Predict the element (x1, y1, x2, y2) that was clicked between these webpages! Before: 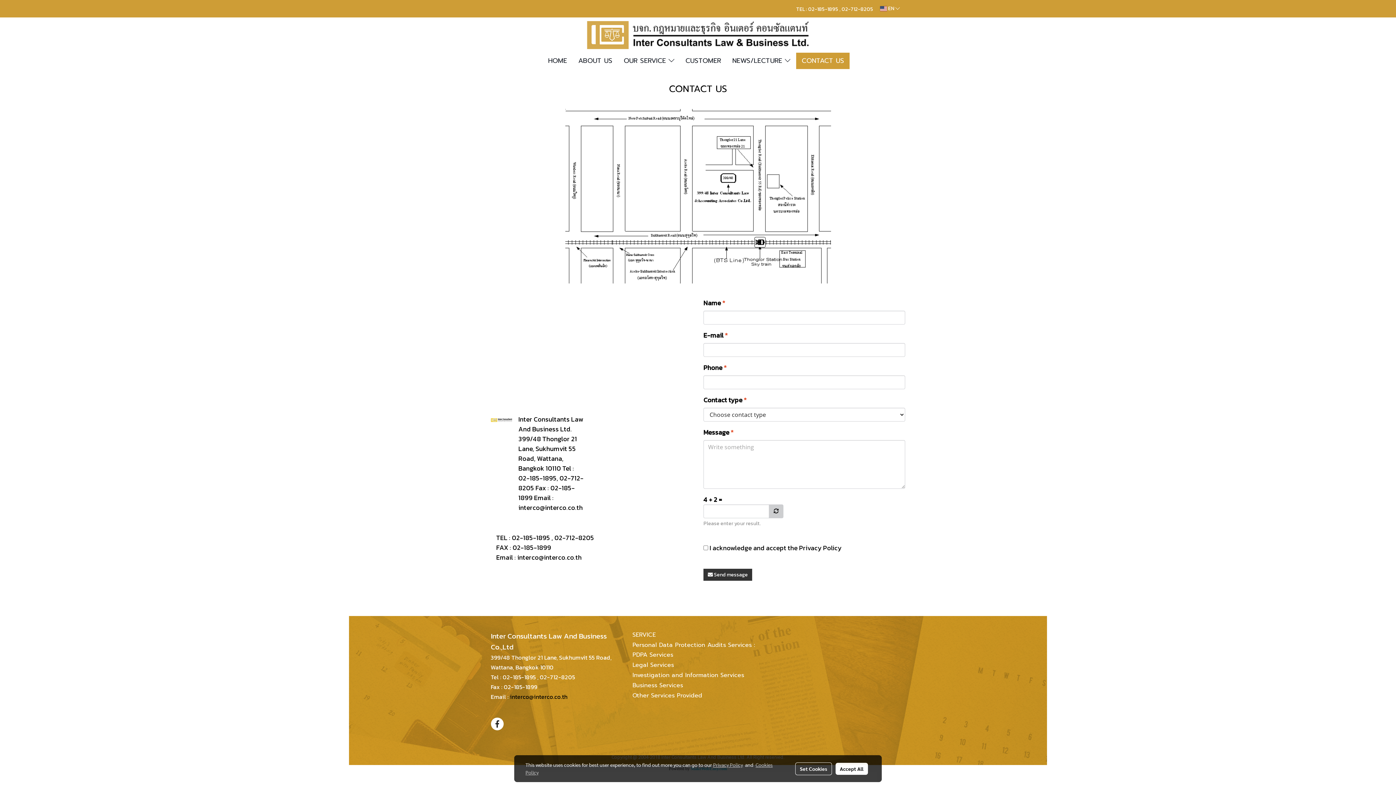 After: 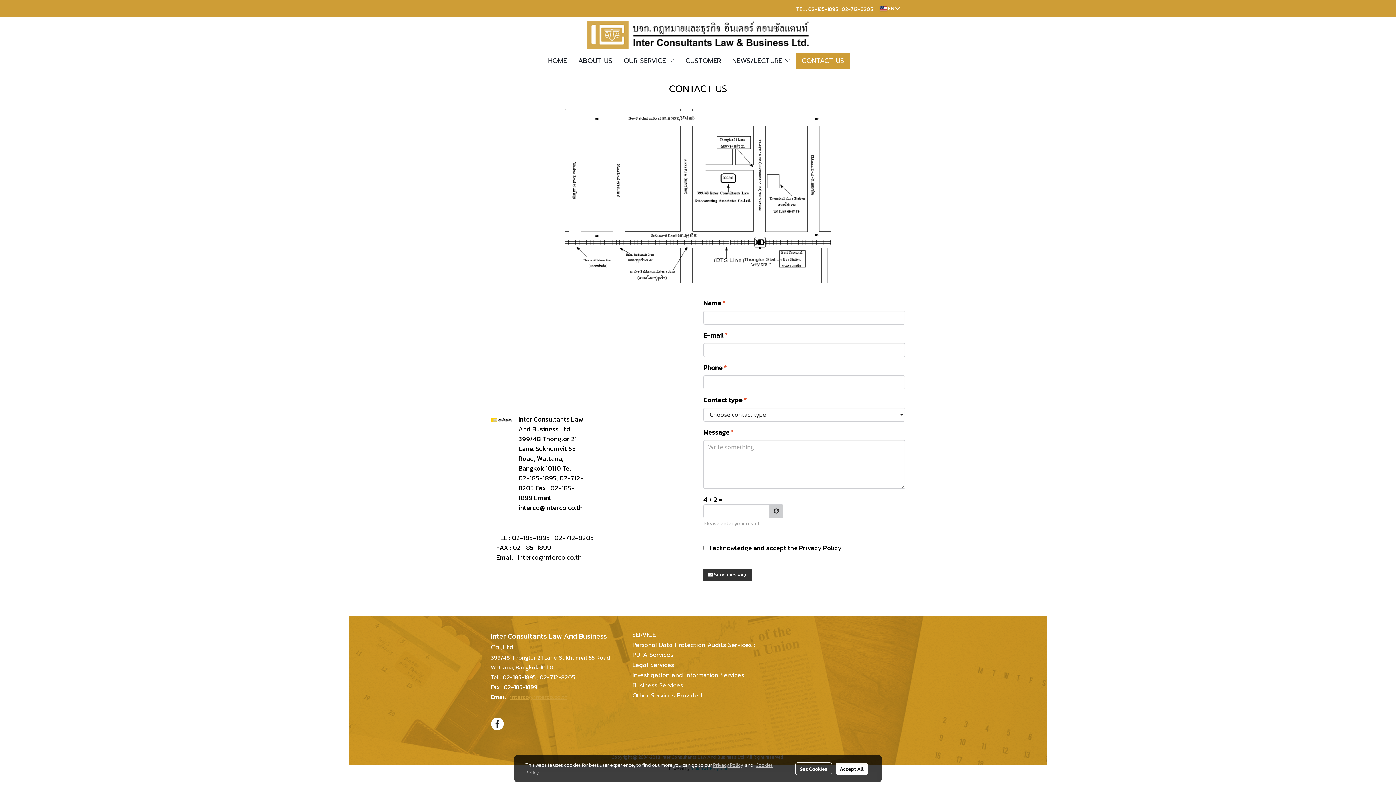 Action: bbox: (510, 692, 567, 701) label: interco@interco.co.th